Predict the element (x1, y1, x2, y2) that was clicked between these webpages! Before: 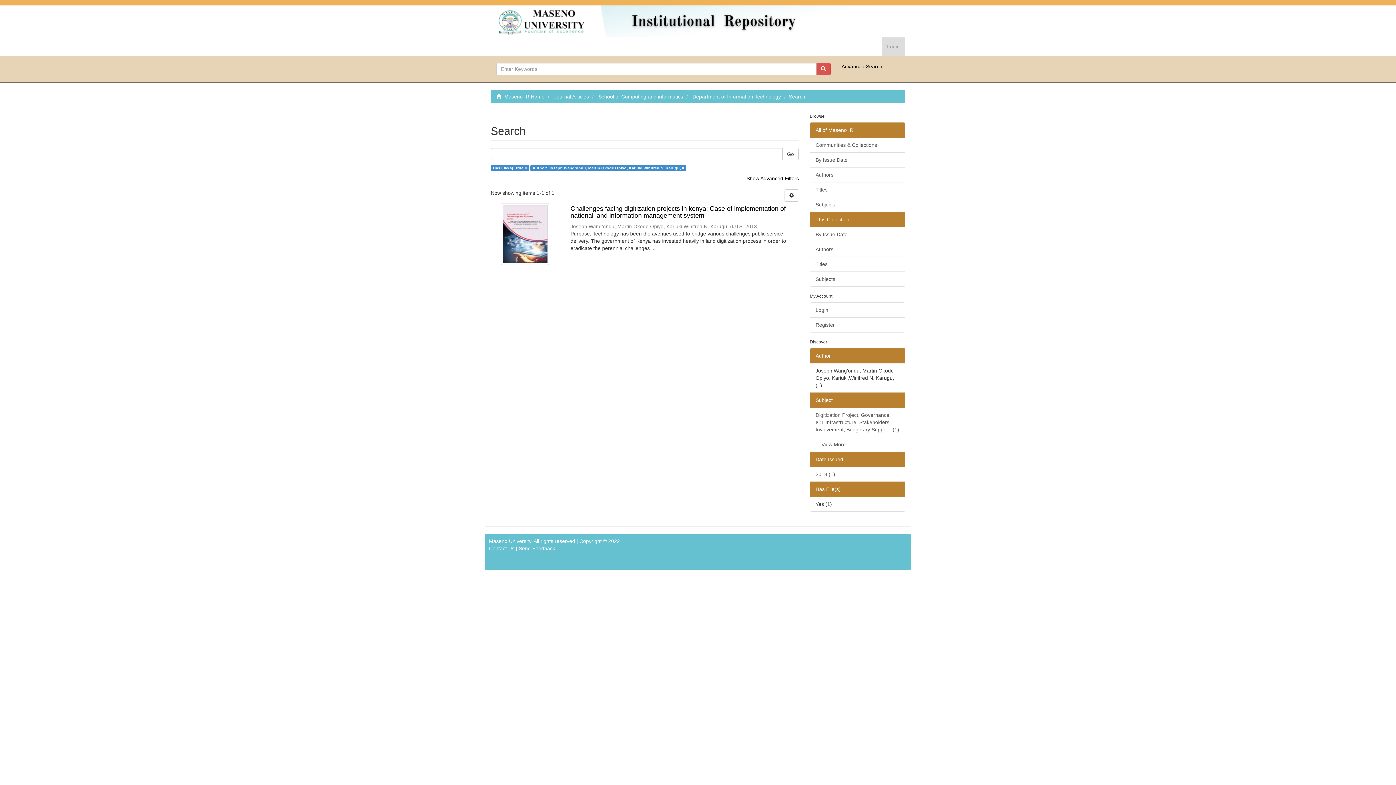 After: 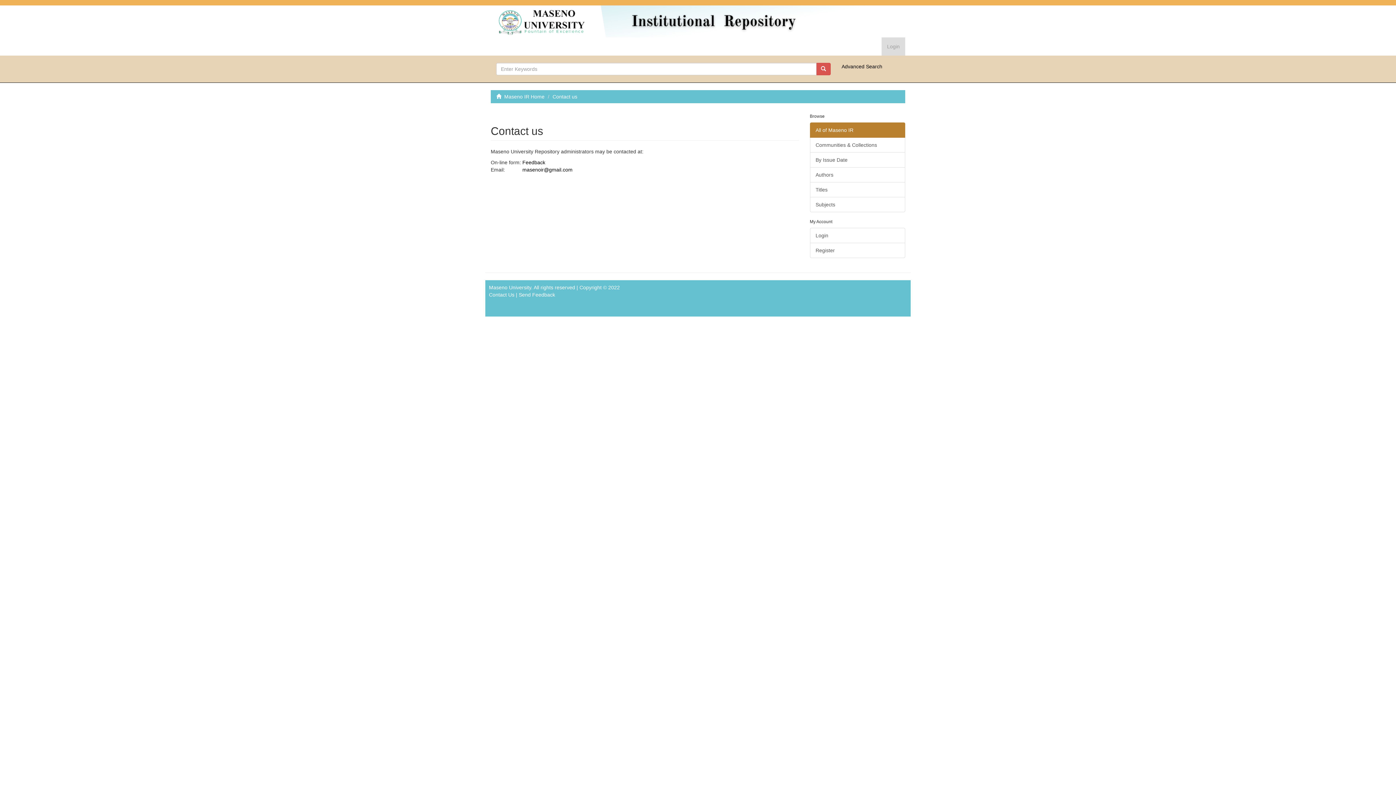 Action: bbox: (489, 545, 514, 551) label: Contact Us